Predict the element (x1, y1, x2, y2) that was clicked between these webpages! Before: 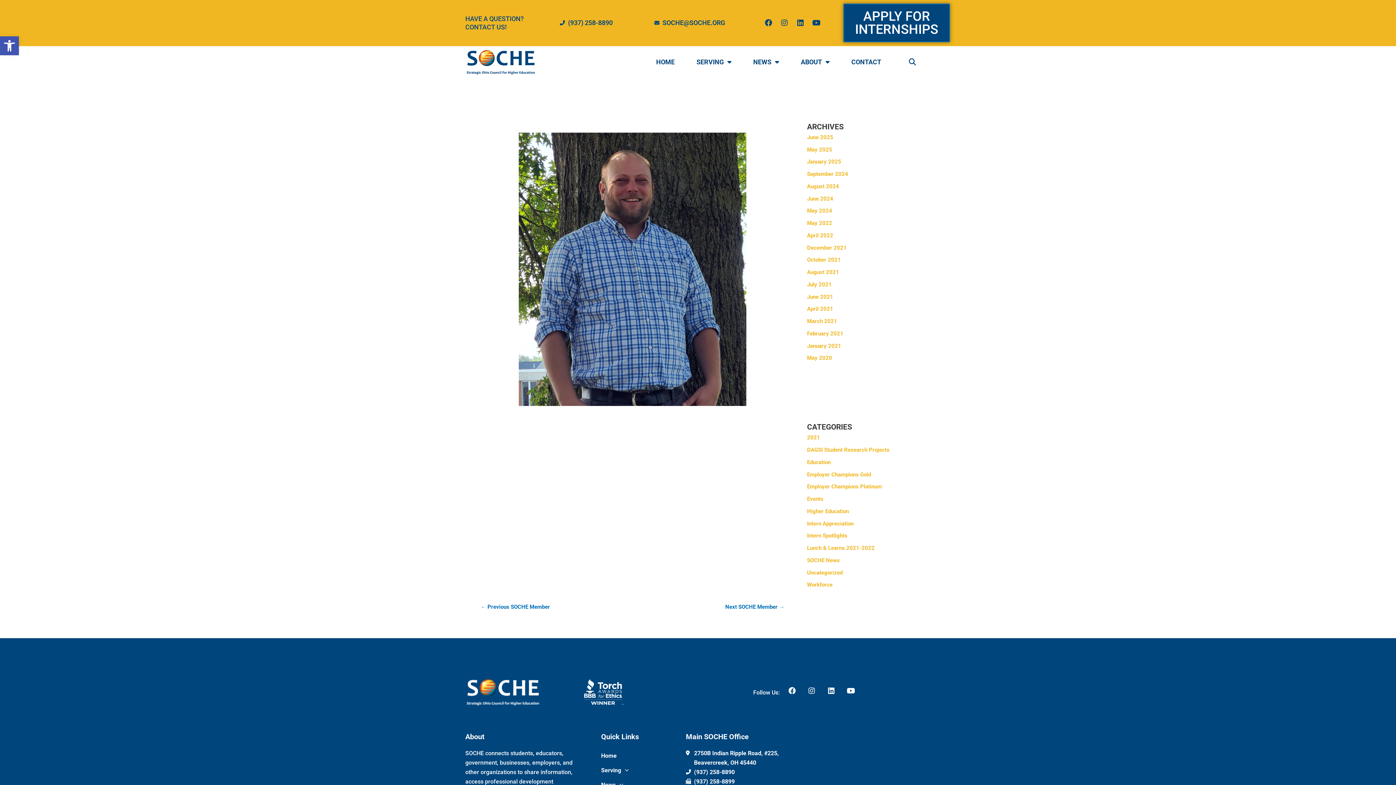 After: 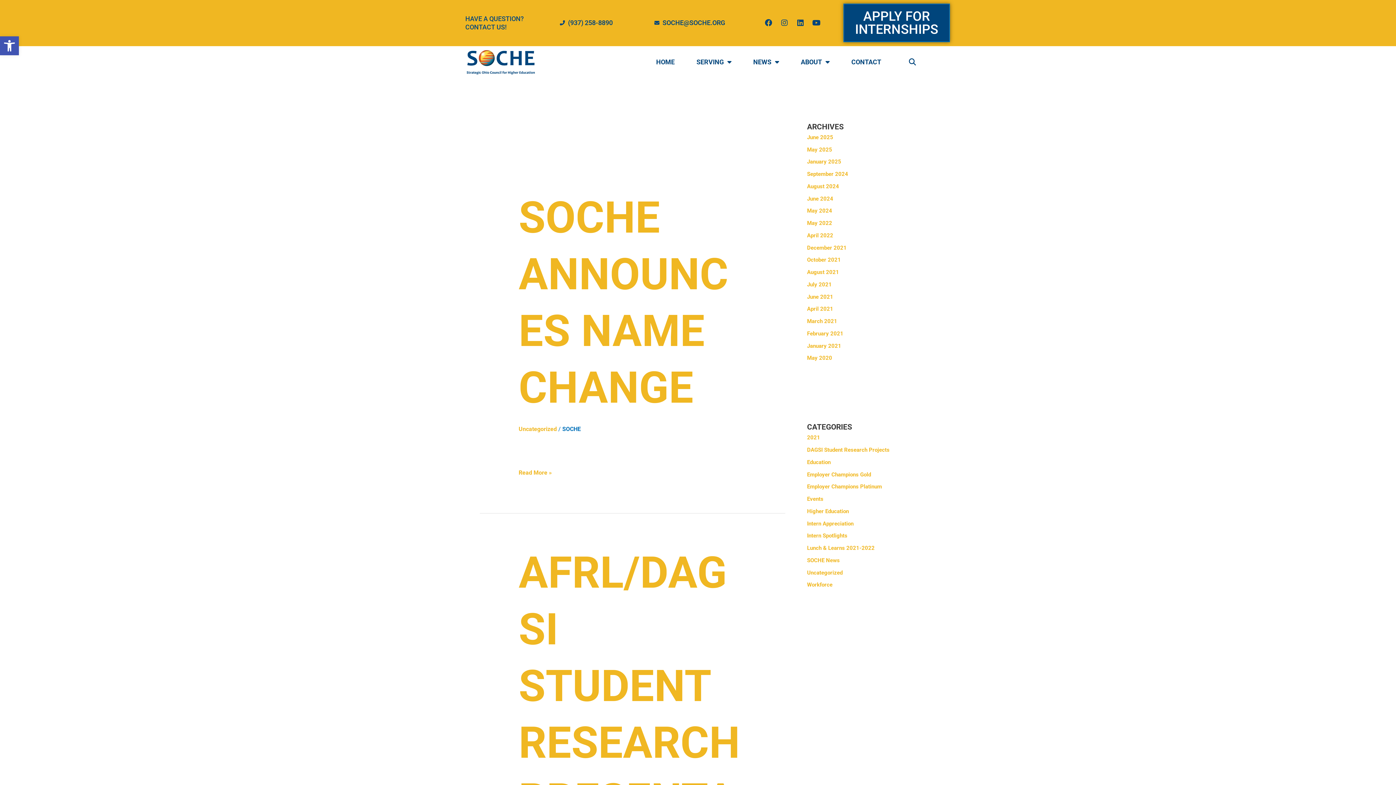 Action: label: July 2021 bbox: (807, 281, 832, 287)